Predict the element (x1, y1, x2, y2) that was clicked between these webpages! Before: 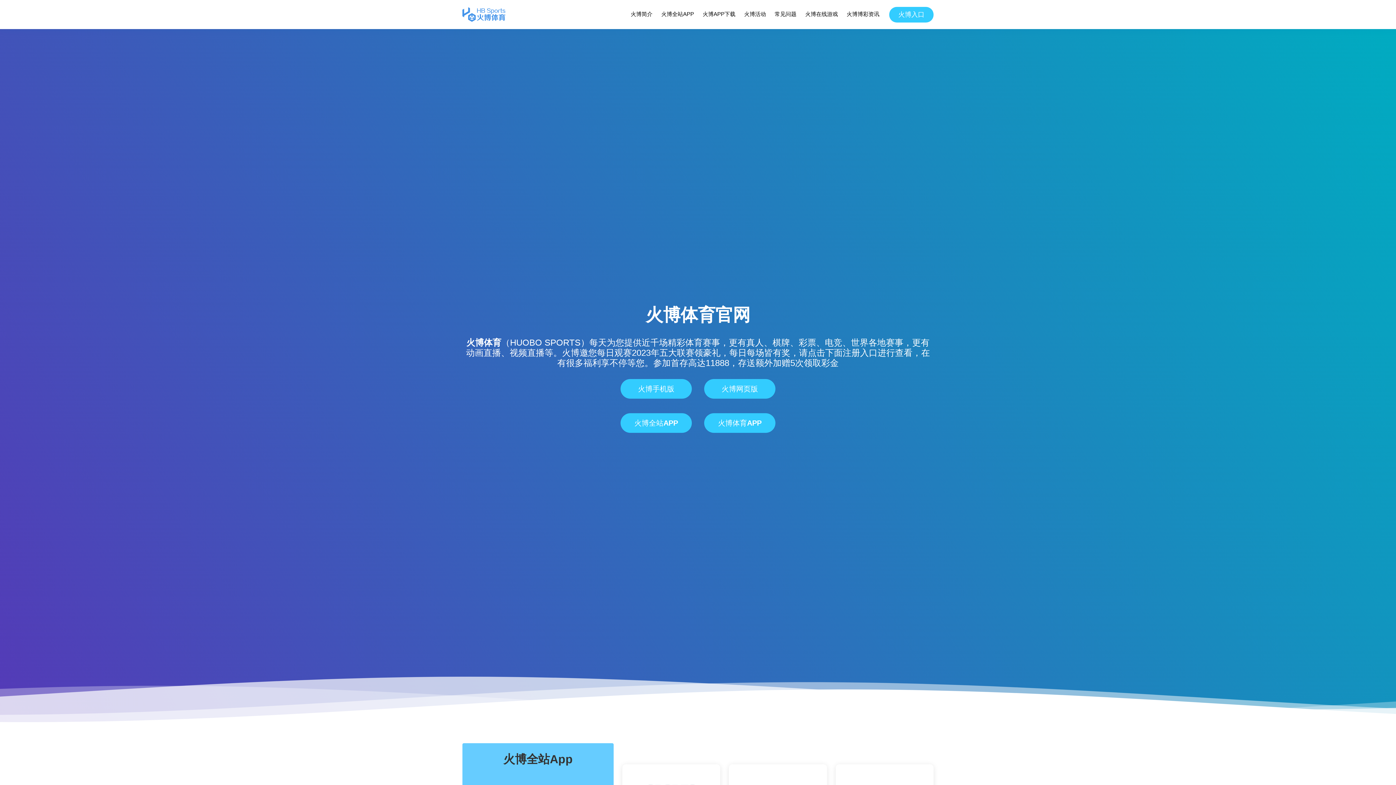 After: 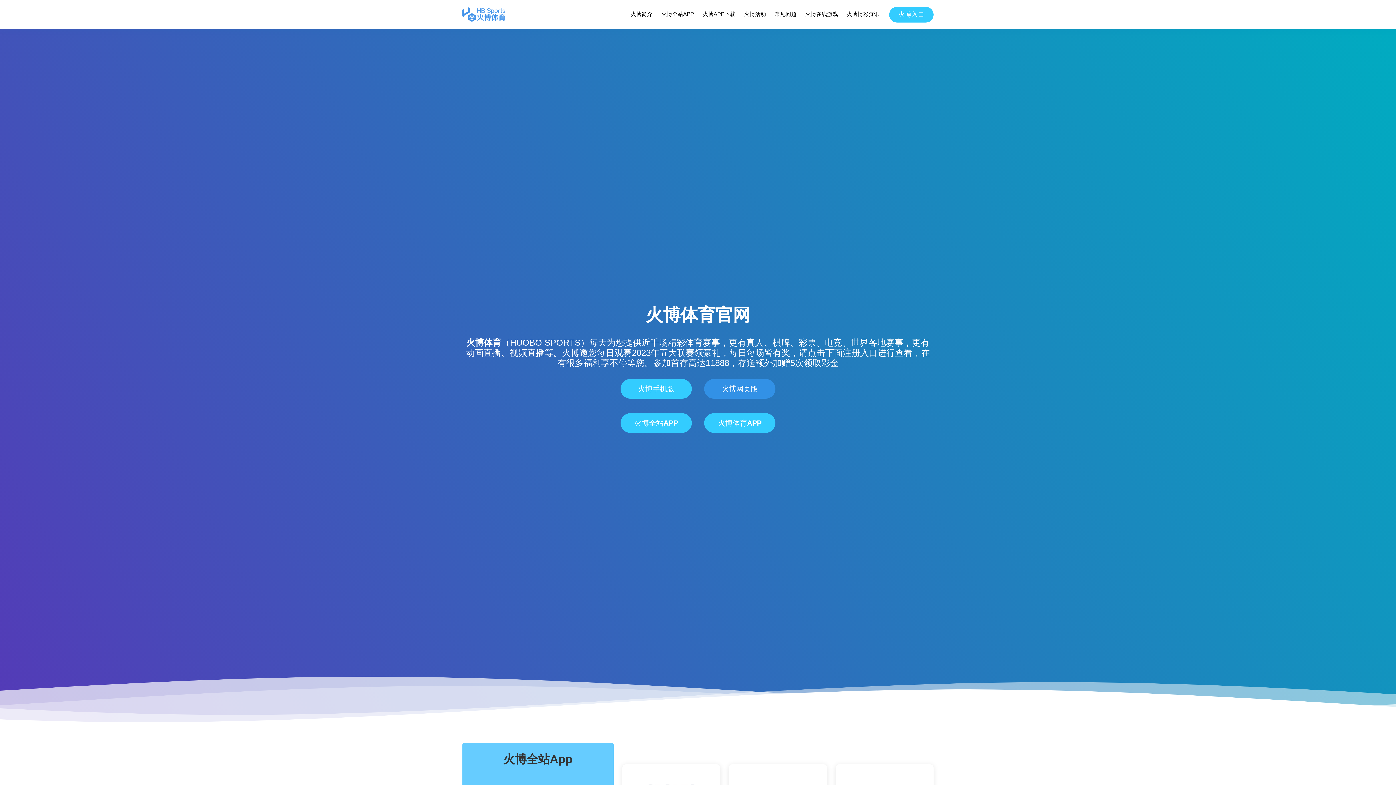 Action: bbox: (704, 379, 775, 398) label: 火博网页版